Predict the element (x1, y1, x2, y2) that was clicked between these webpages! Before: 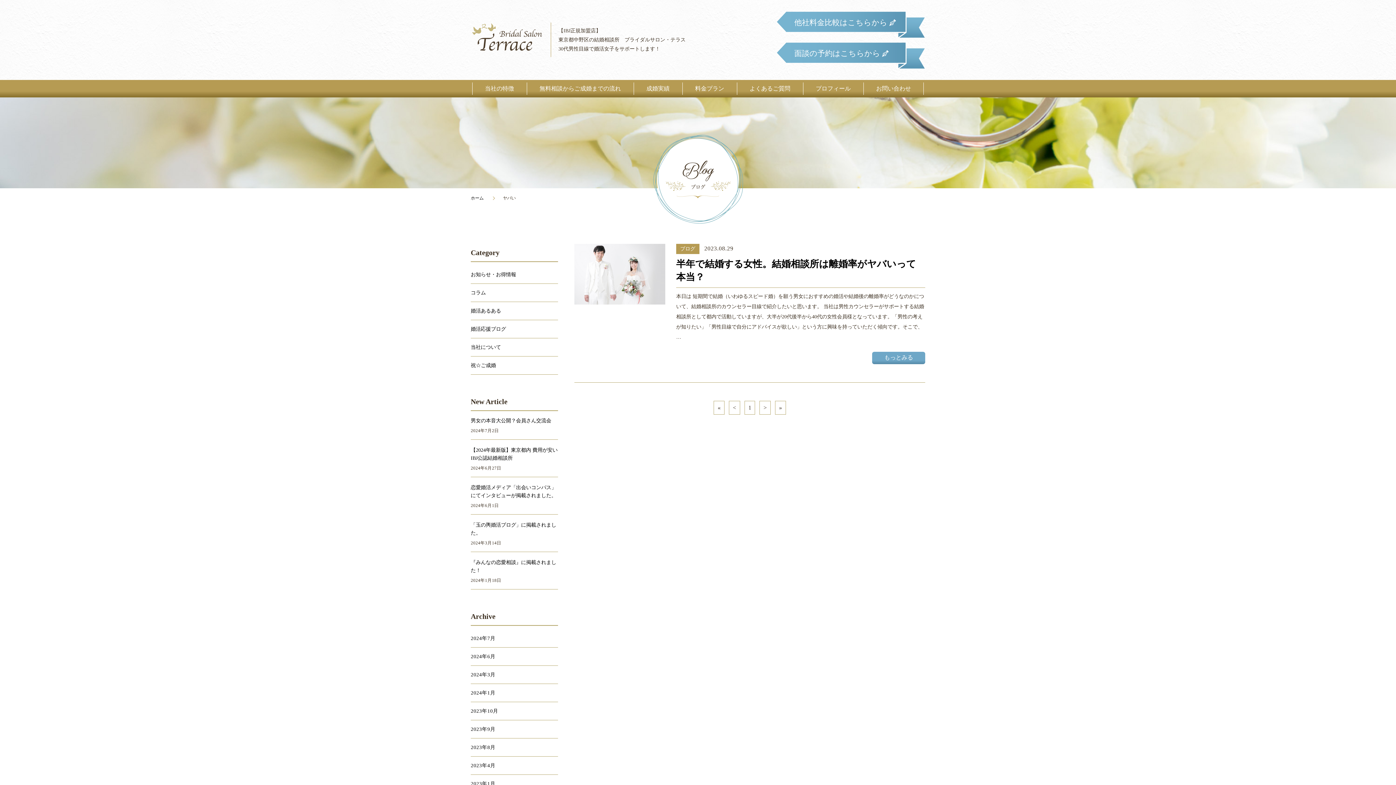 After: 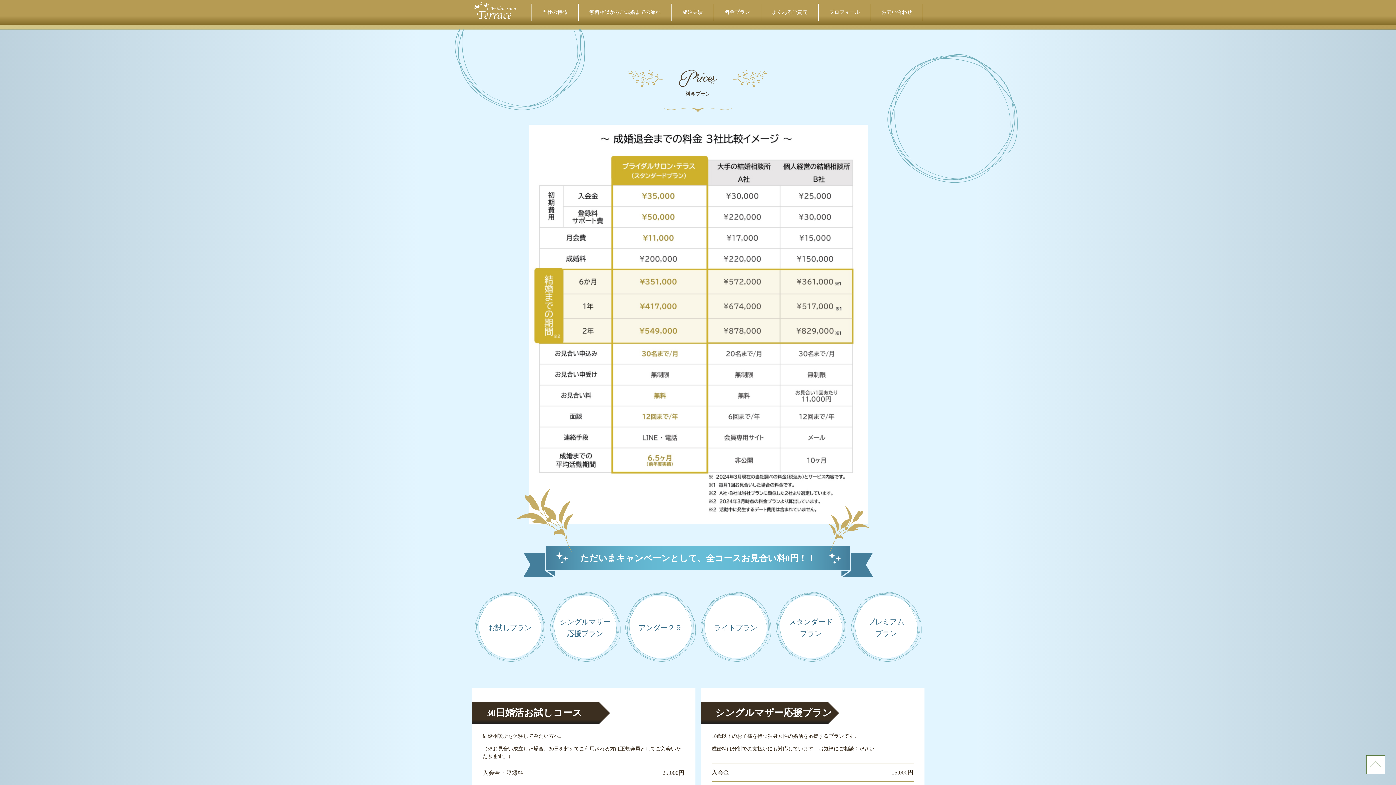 Action: label: 他社料金比較はこちらから bbox: (776, 10, 925, 38)